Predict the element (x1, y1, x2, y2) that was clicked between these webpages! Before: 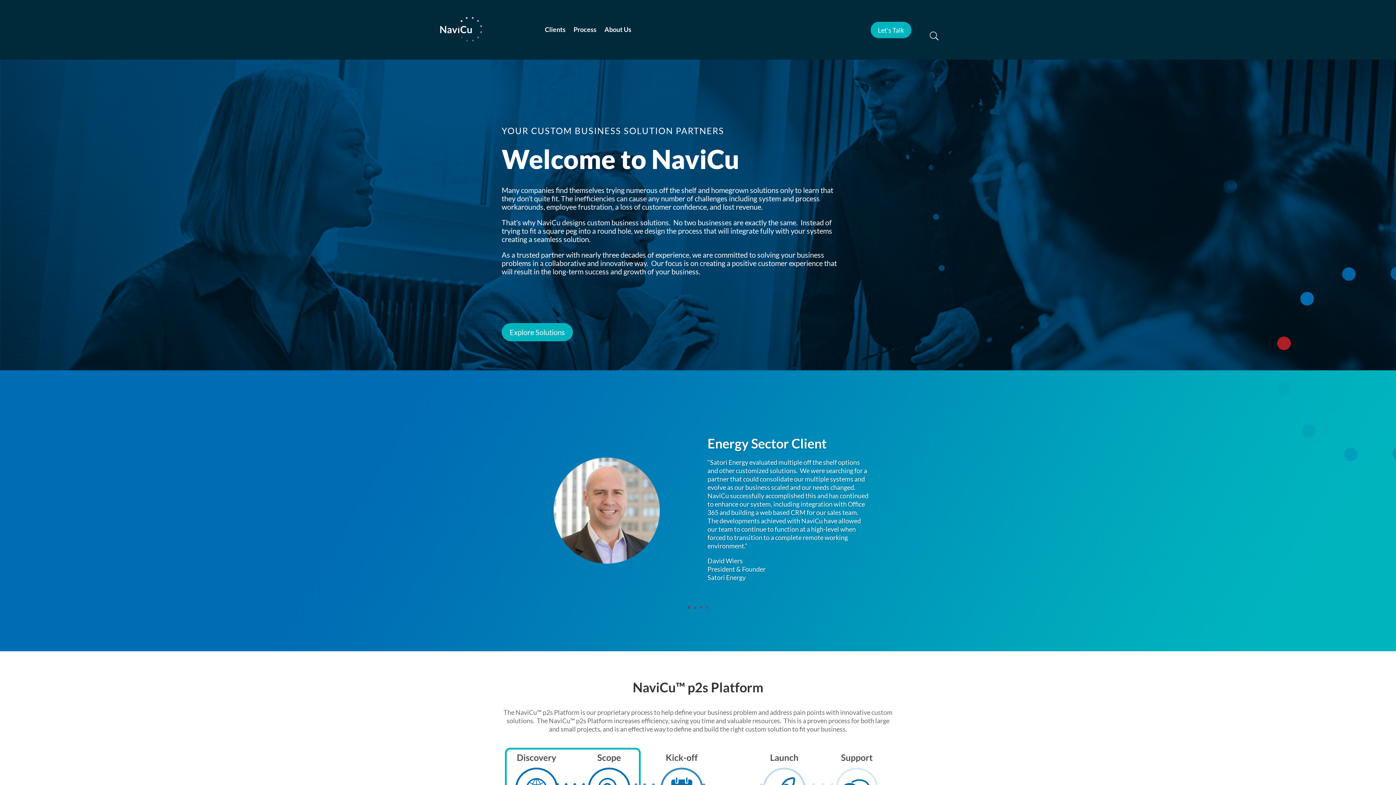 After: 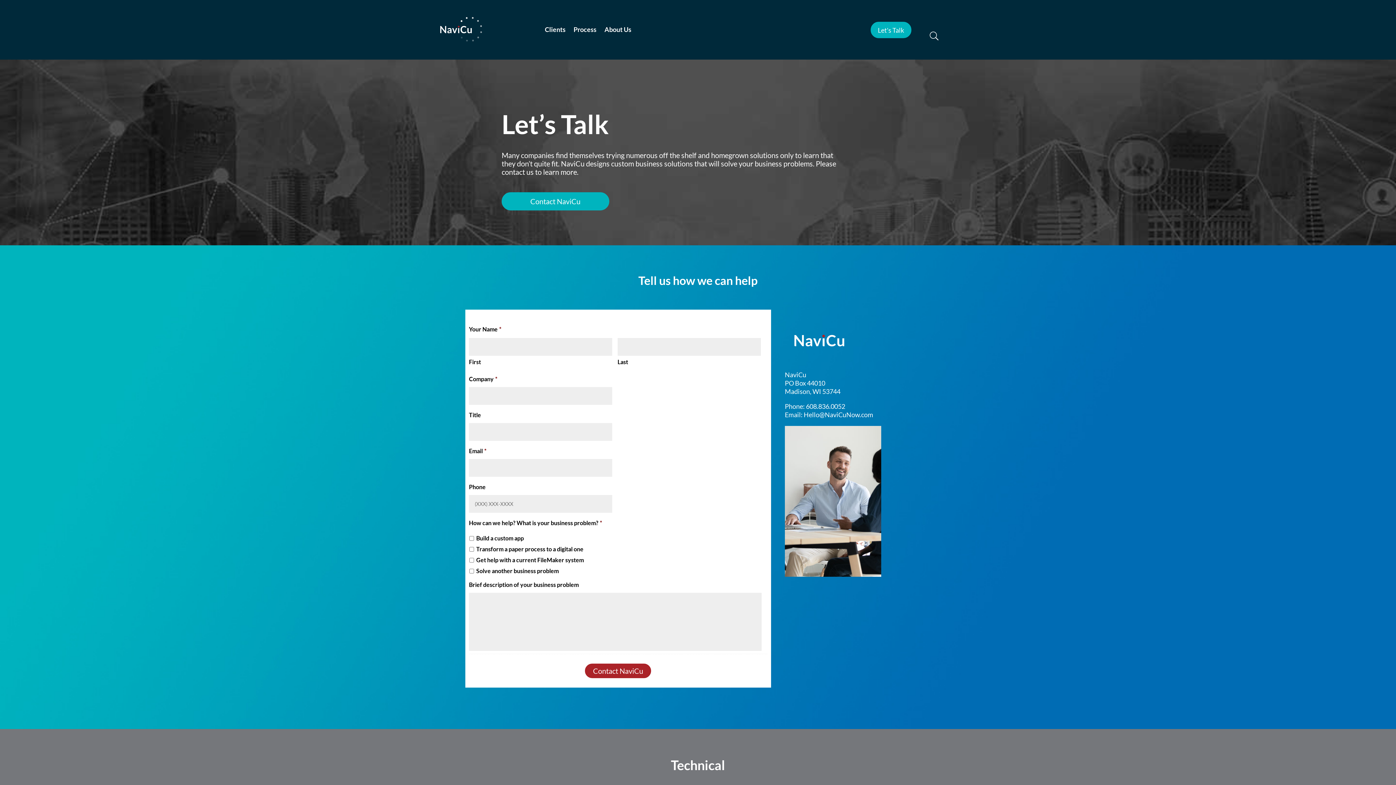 Action: bbox: (501, 323, 573, 341) label: Explore Solutions